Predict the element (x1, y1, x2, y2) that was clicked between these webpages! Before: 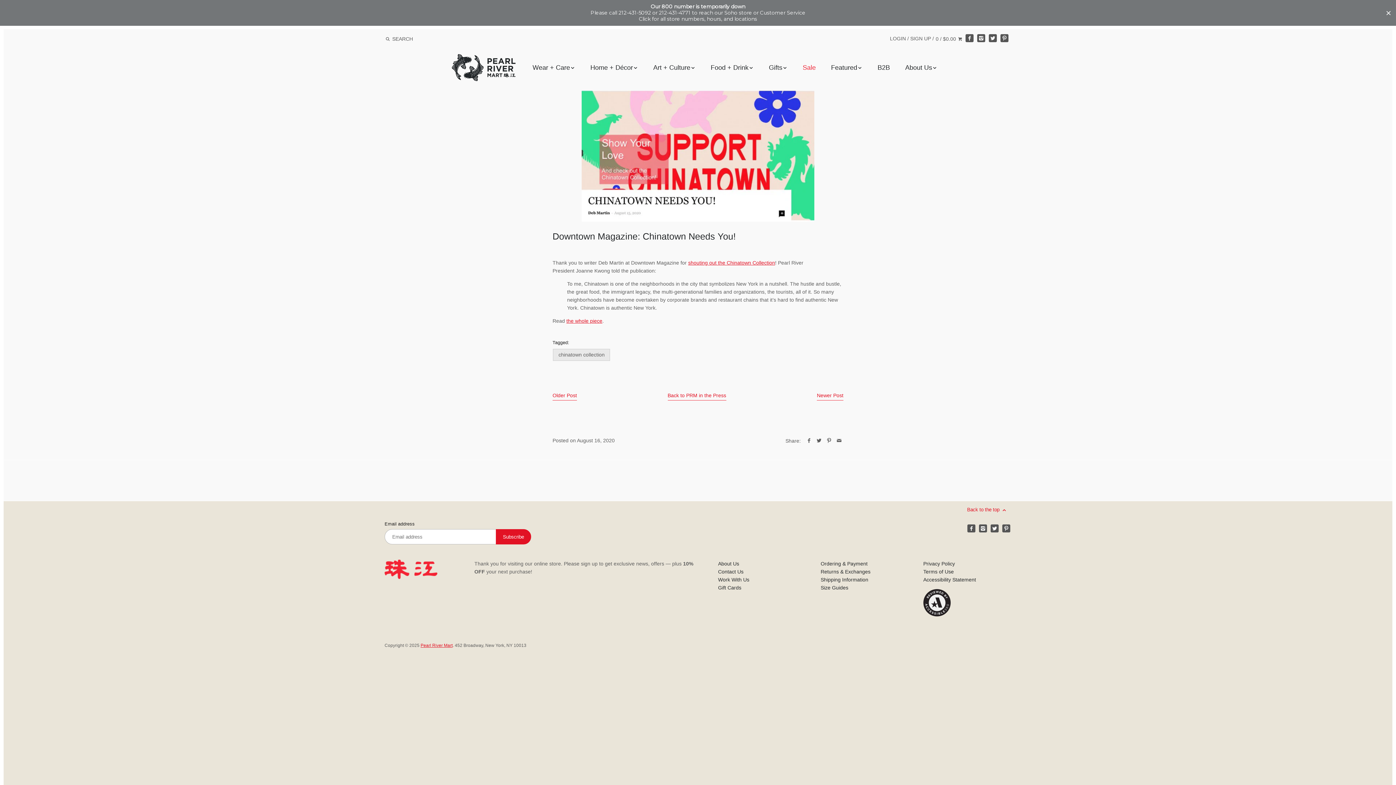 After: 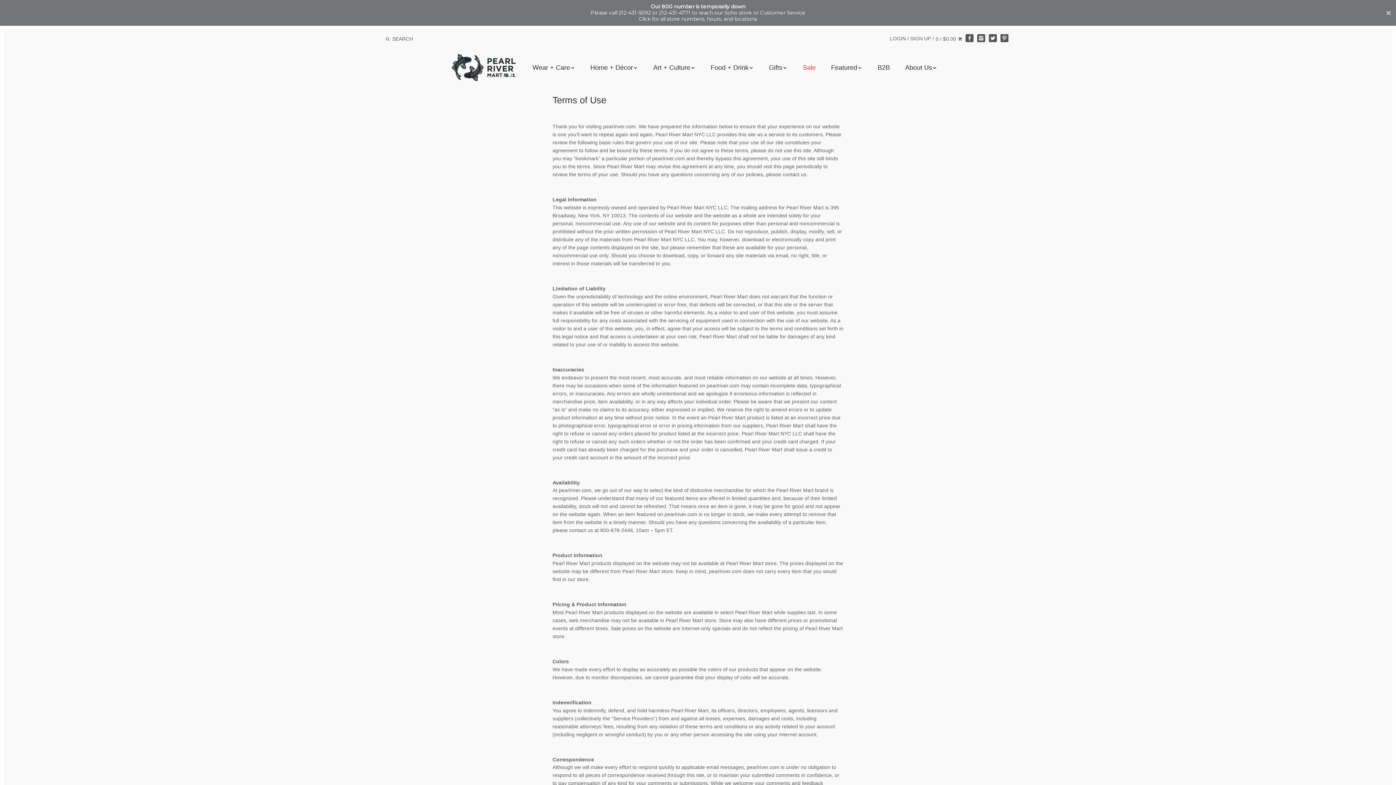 Action: label: Terms of Use bbox: (923, 569, 954, 574)